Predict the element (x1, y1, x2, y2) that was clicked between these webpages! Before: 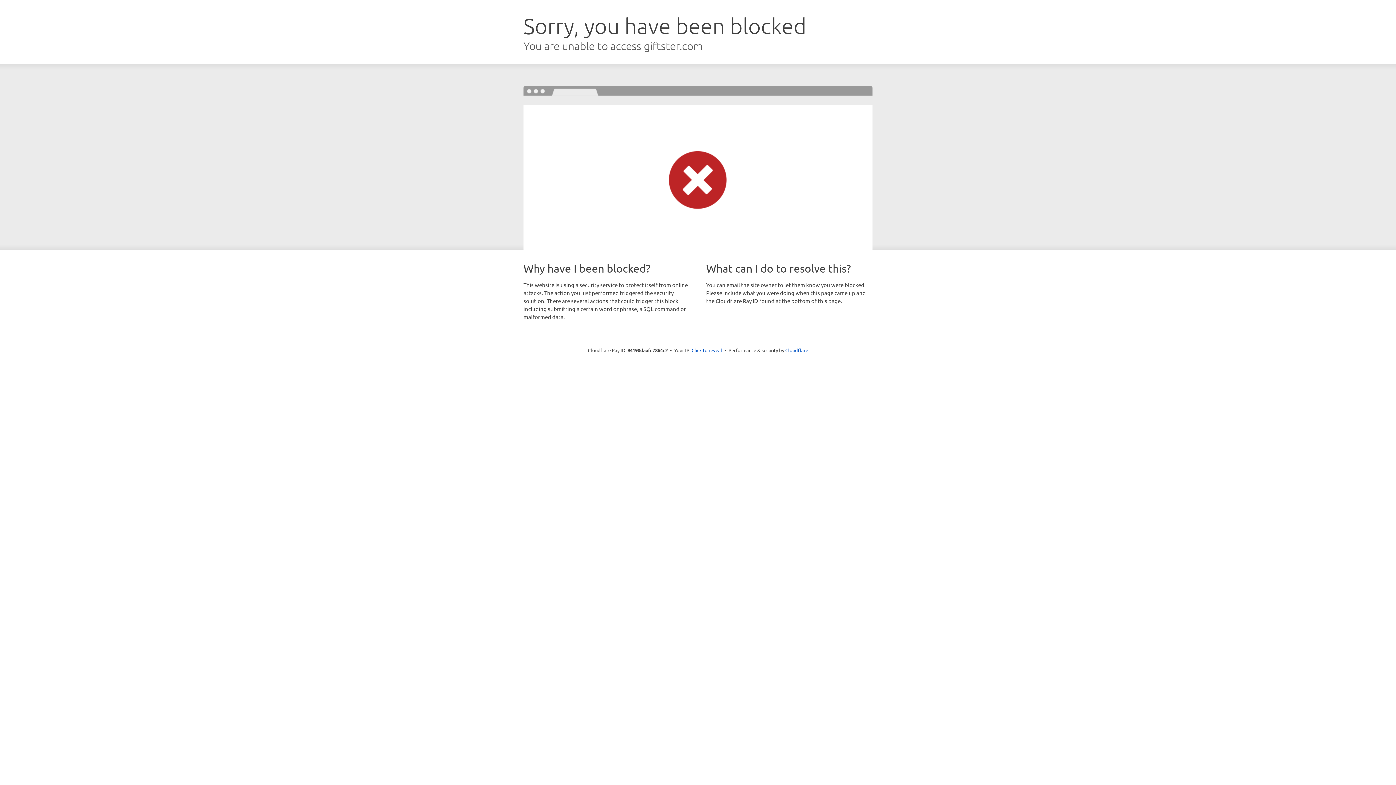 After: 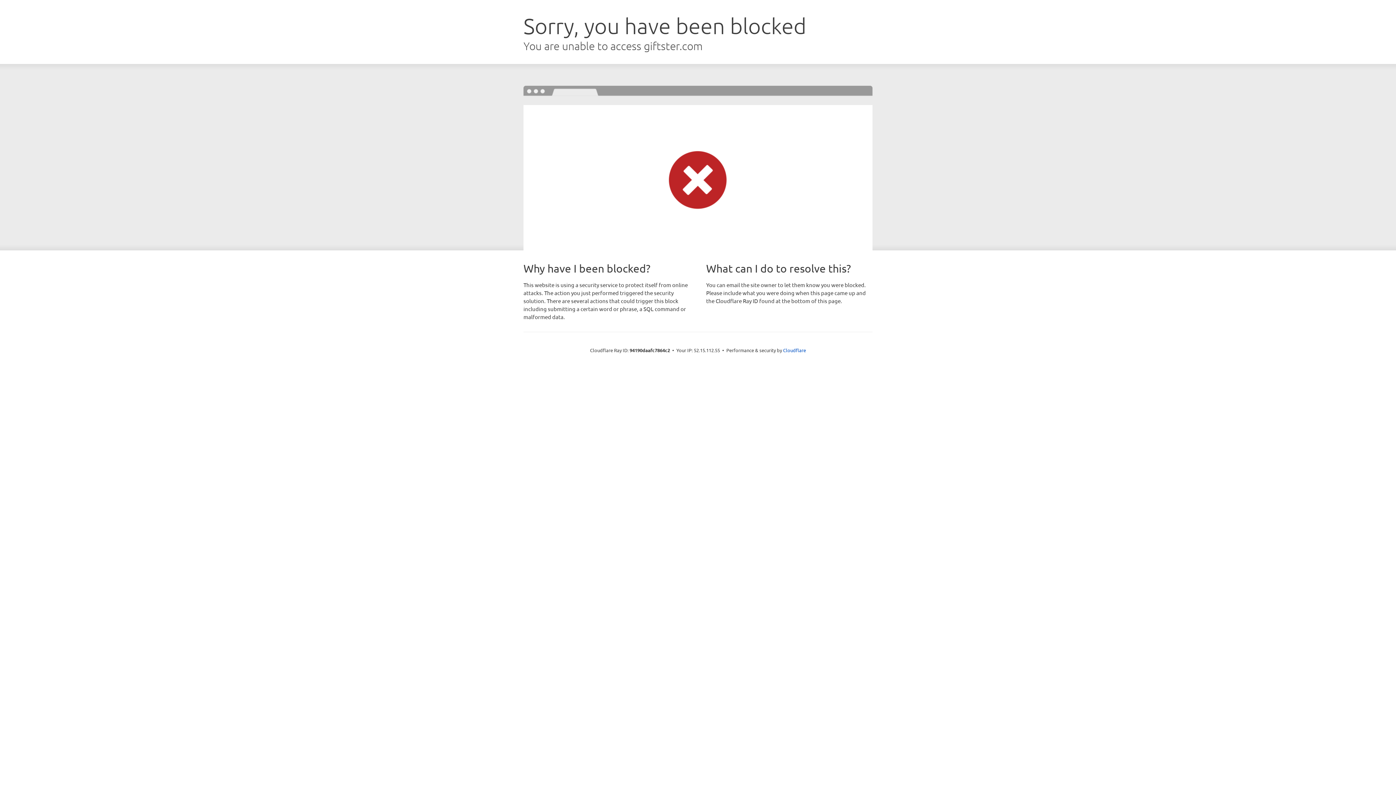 Action: bbox: (691, 346, 722, 353) label: Click to reveal